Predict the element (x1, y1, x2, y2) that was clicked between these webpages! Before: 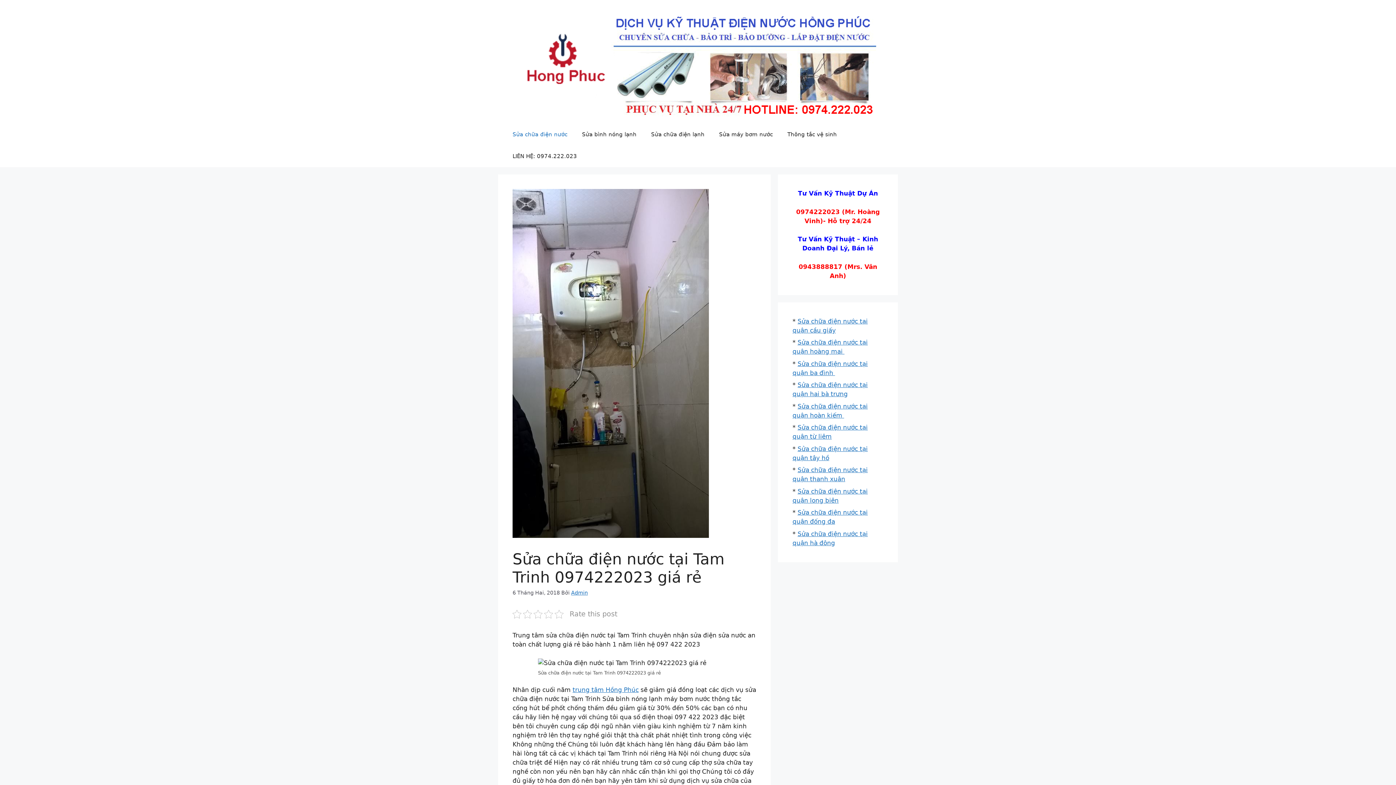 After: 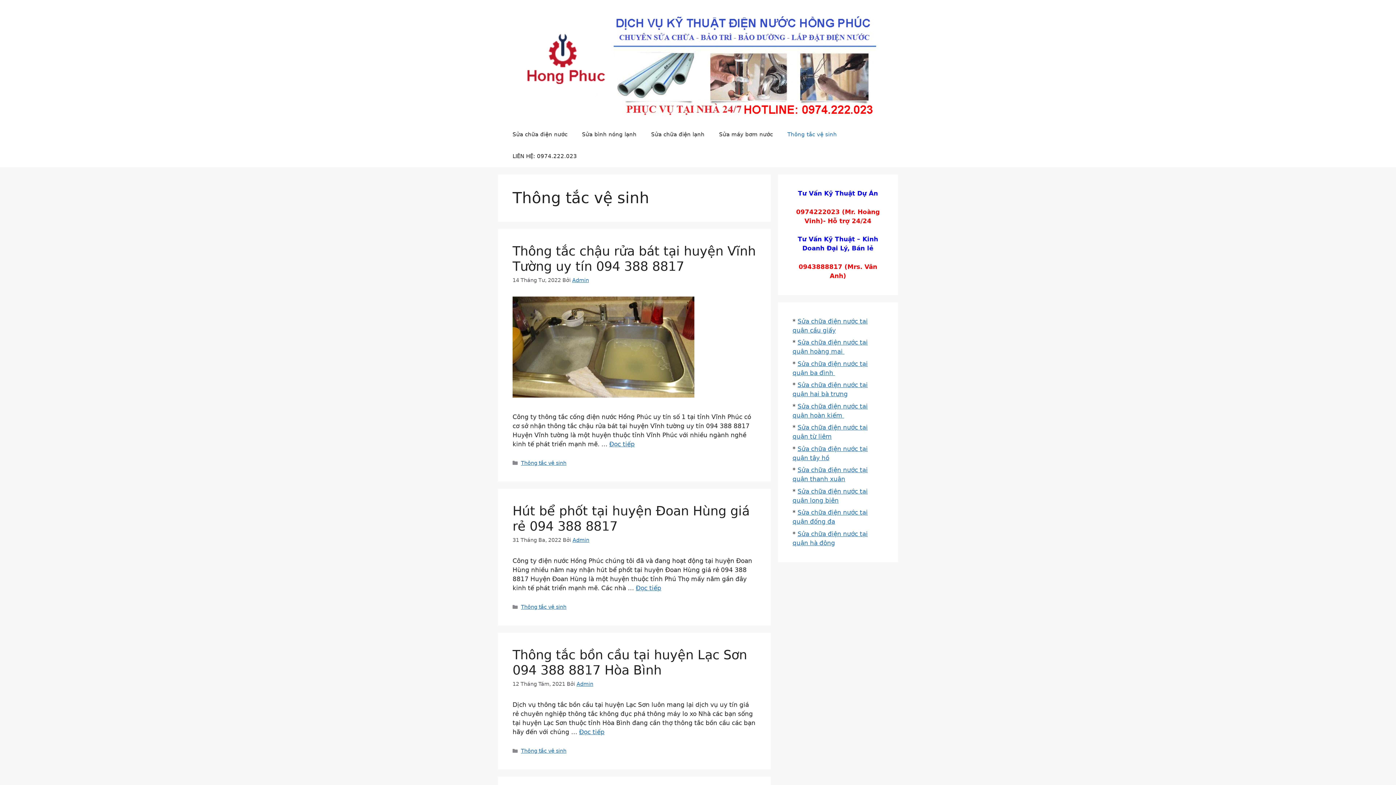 Action: label: Thông tắc vệ sinh bbox: (780, 123, 844, 145)